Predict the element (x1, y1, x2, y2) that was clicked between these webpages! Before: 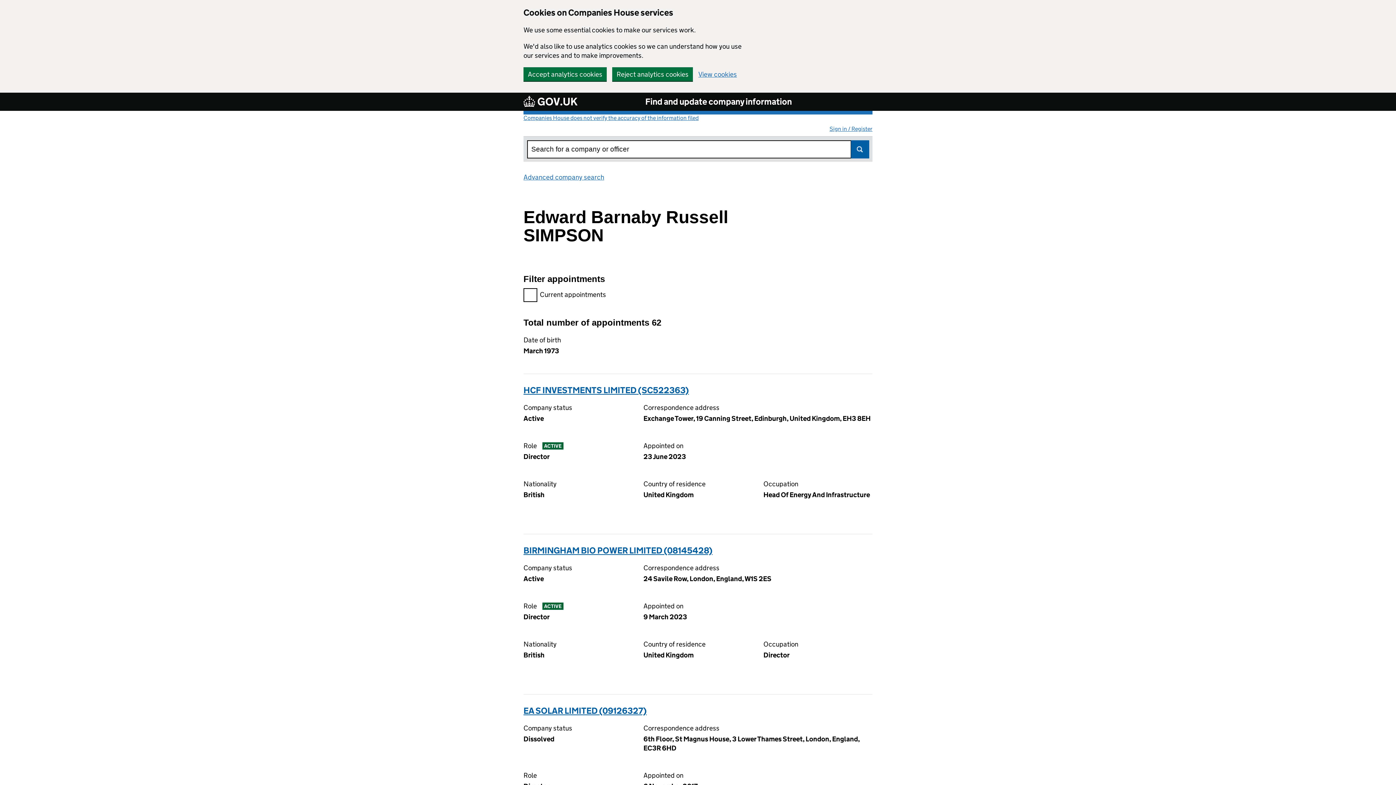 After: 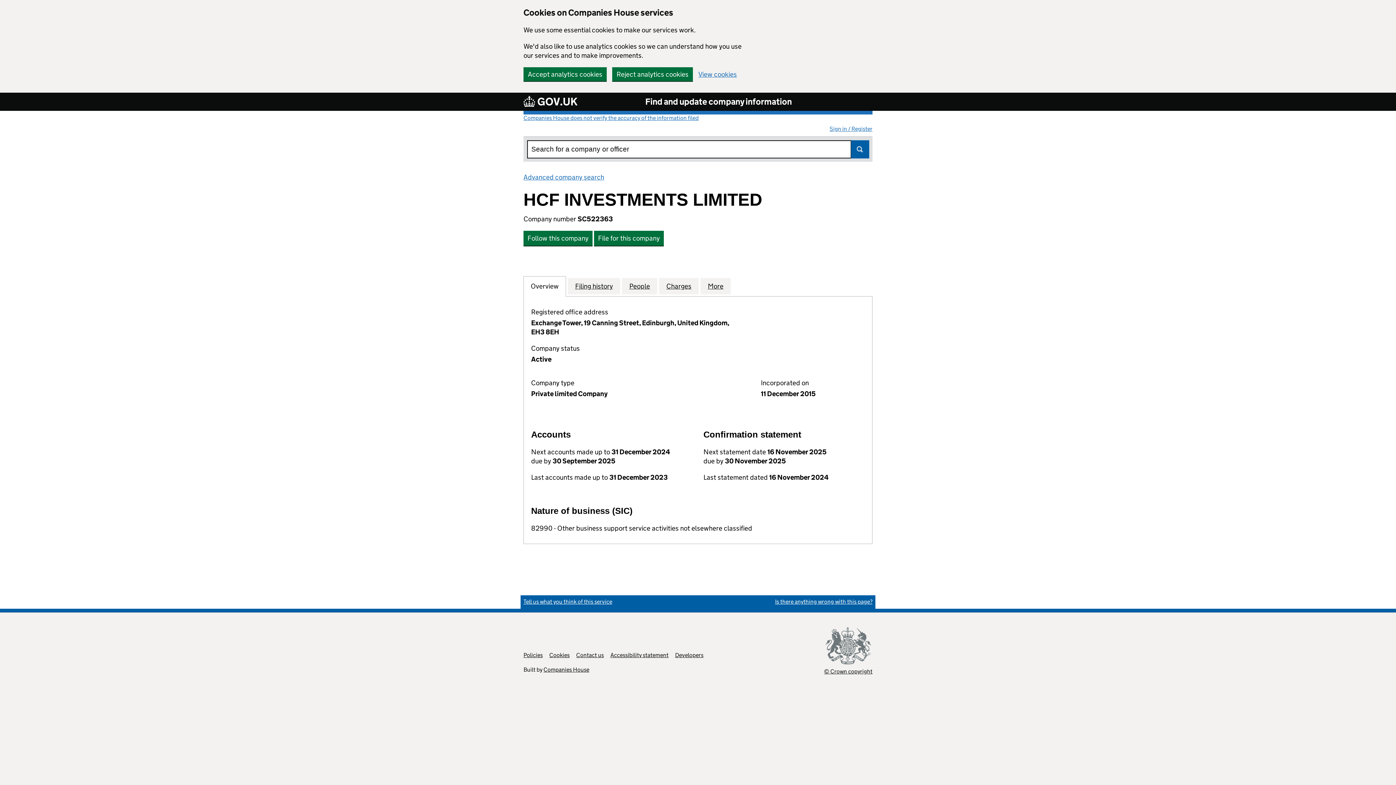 Action: label: HCF INVESTMENTS LIMITED (SC522363) bbox: (523, 385, 689, 395)